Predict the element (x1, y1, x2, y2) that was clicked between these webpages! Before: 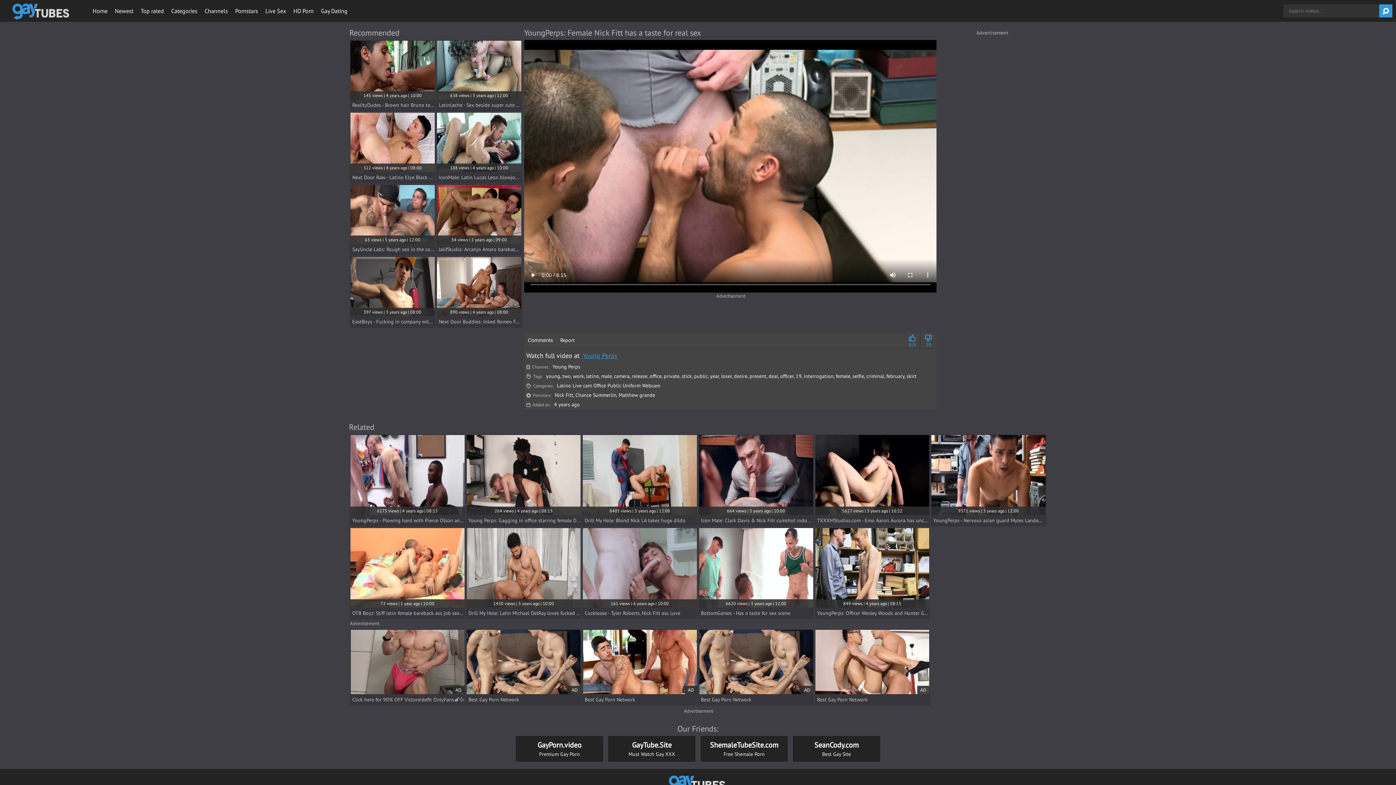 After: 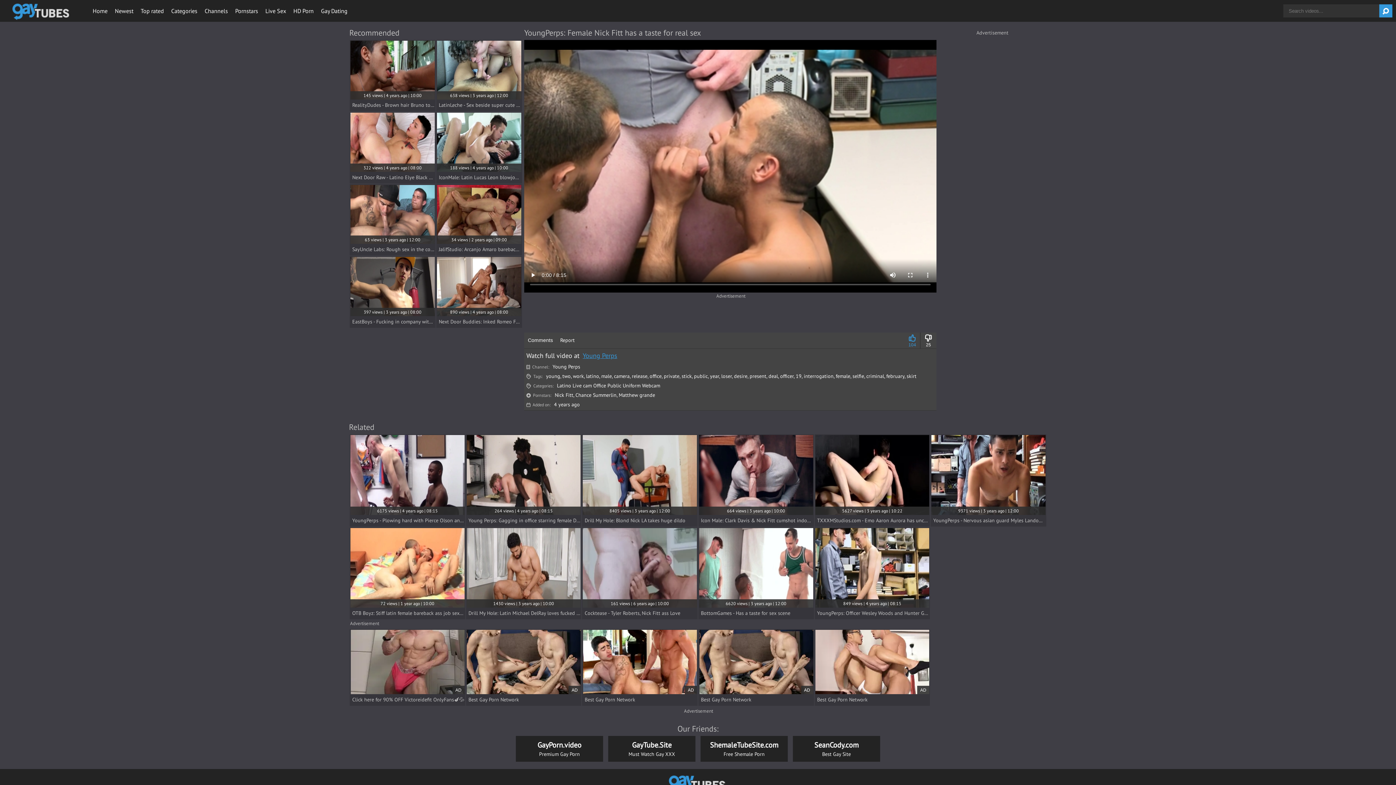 Action: label: 103 bbox: (904, 332, 920, 348)